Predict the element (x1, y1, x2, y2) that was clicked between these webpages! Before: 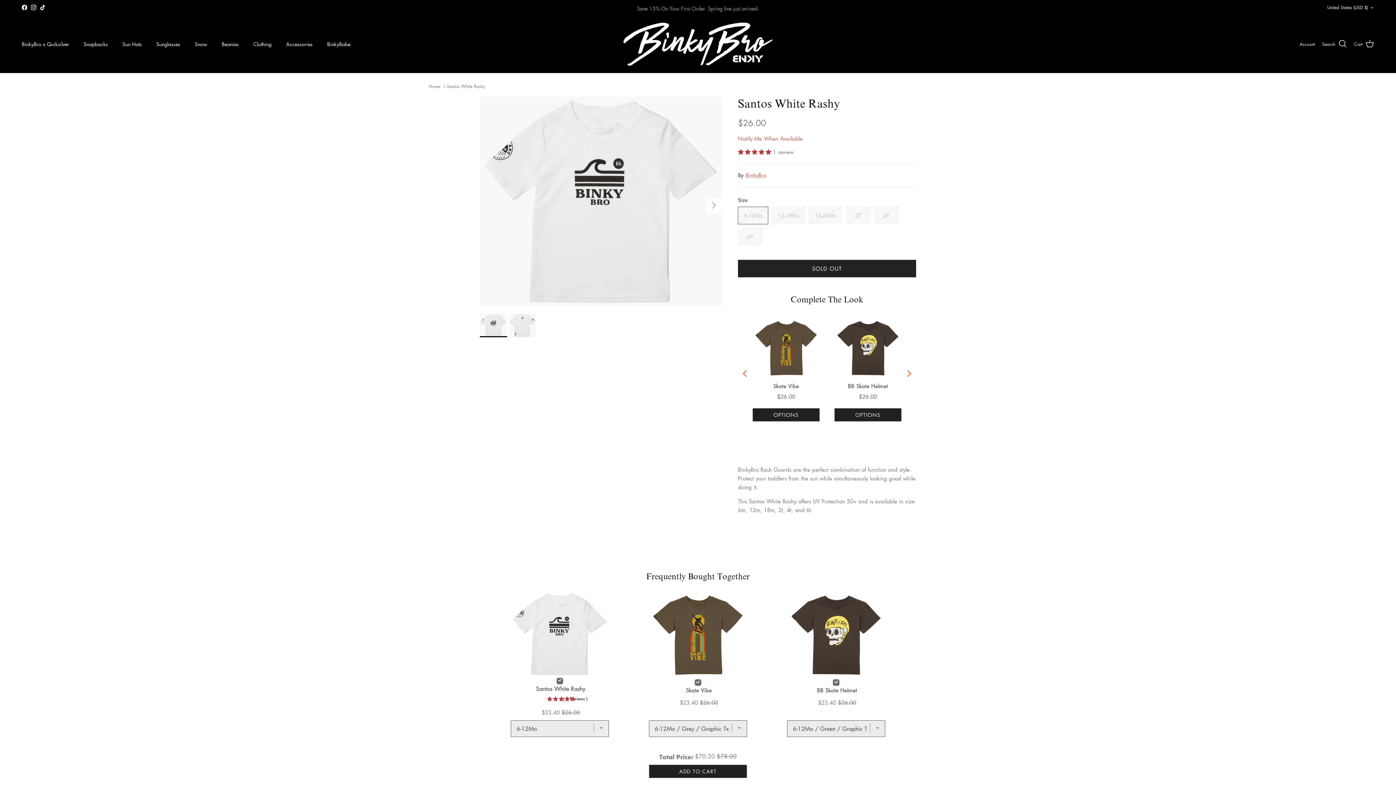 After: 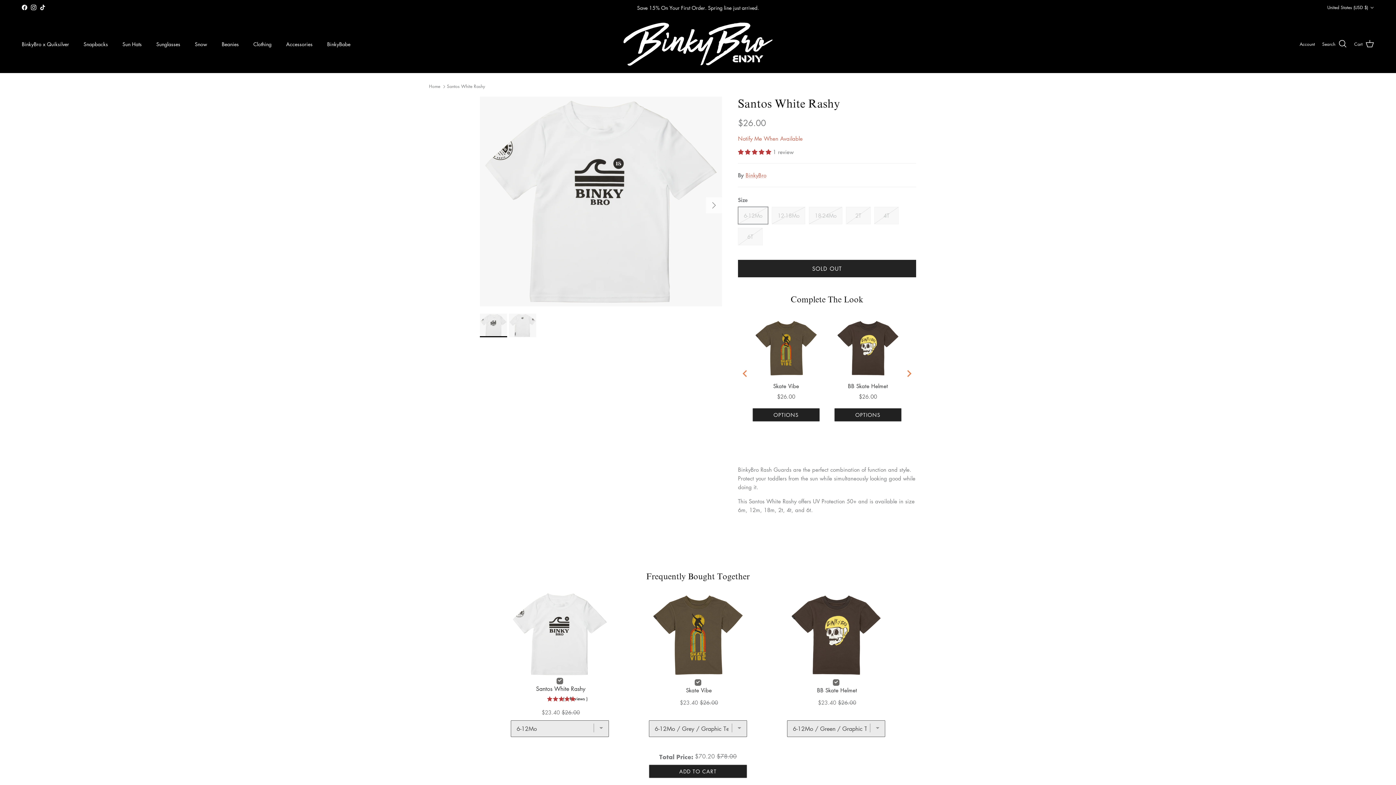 Action: bbox: (40, 4, 45, 10) label: TikTok